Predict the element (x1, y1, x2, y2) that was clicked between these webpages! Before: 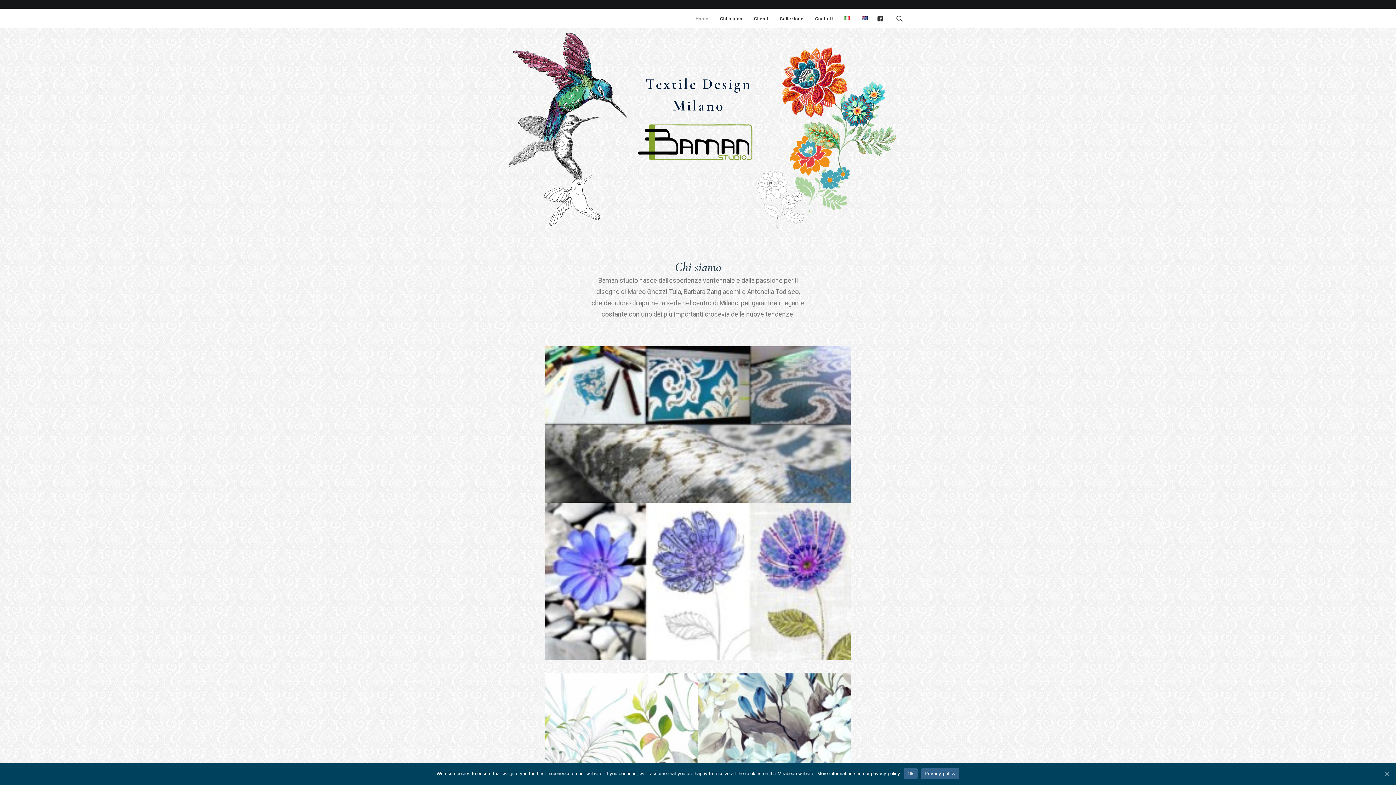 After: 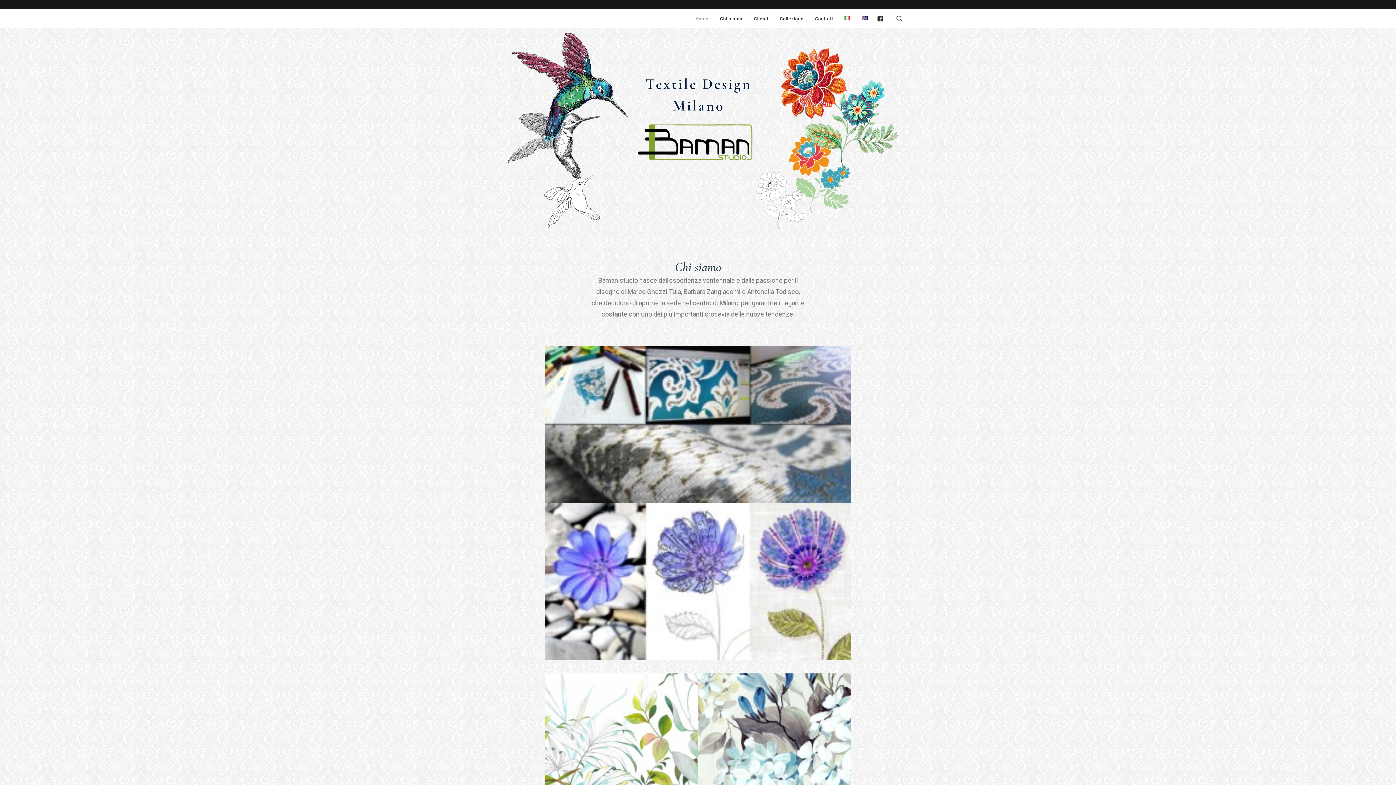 Action: bbox: (1383, 770, 1390, 777) label: Ok